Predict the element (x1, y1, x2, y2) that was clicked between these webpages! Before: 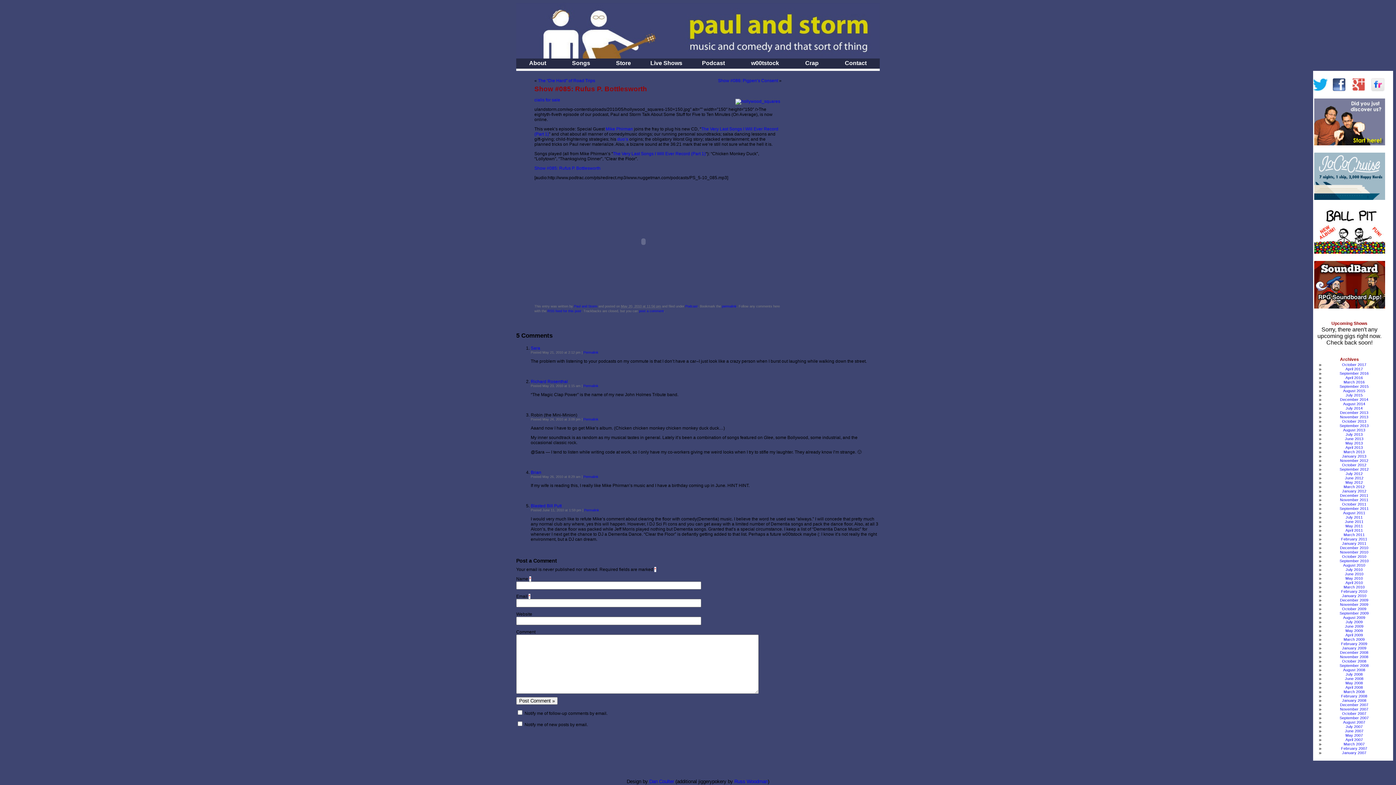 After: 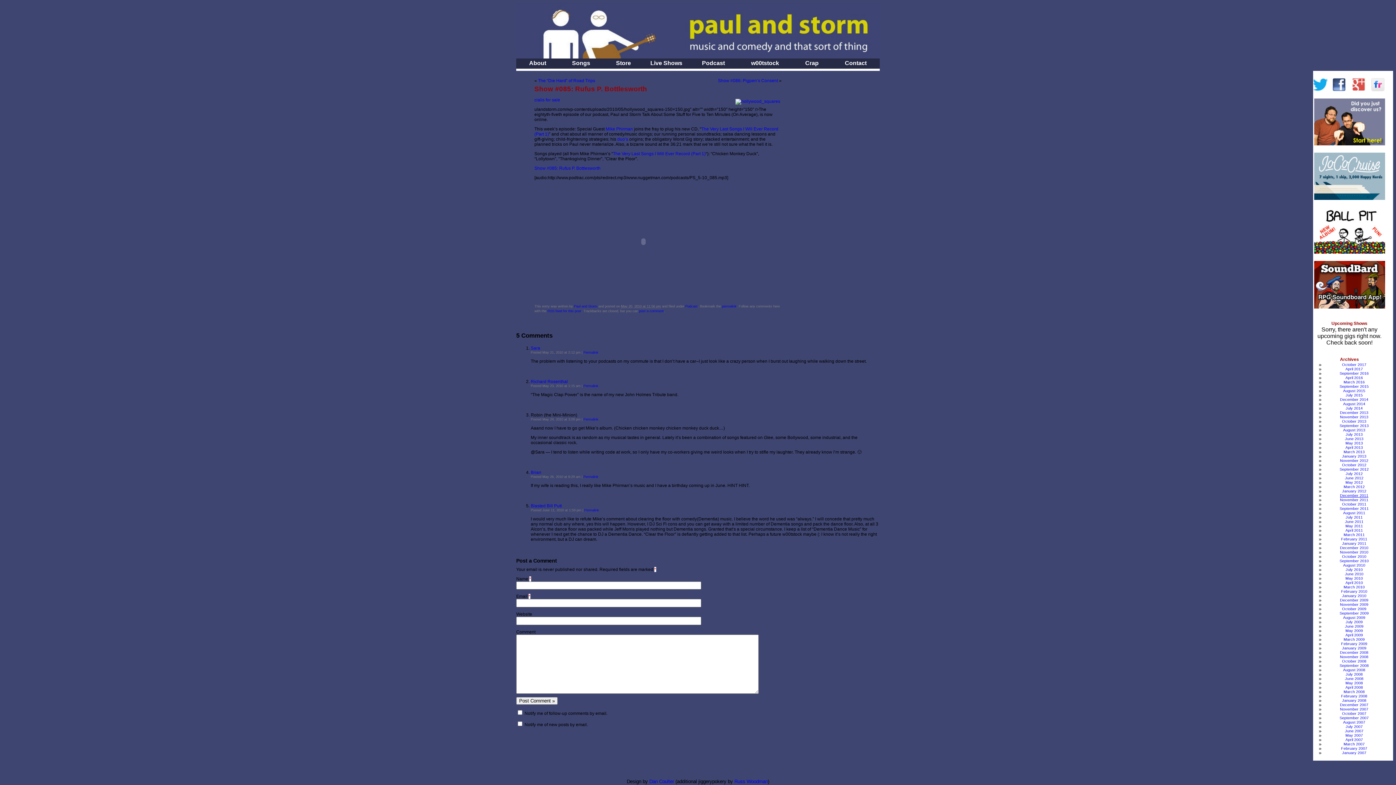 Action: label: December 2011 bbox: (1340, 493, 1368, 497)